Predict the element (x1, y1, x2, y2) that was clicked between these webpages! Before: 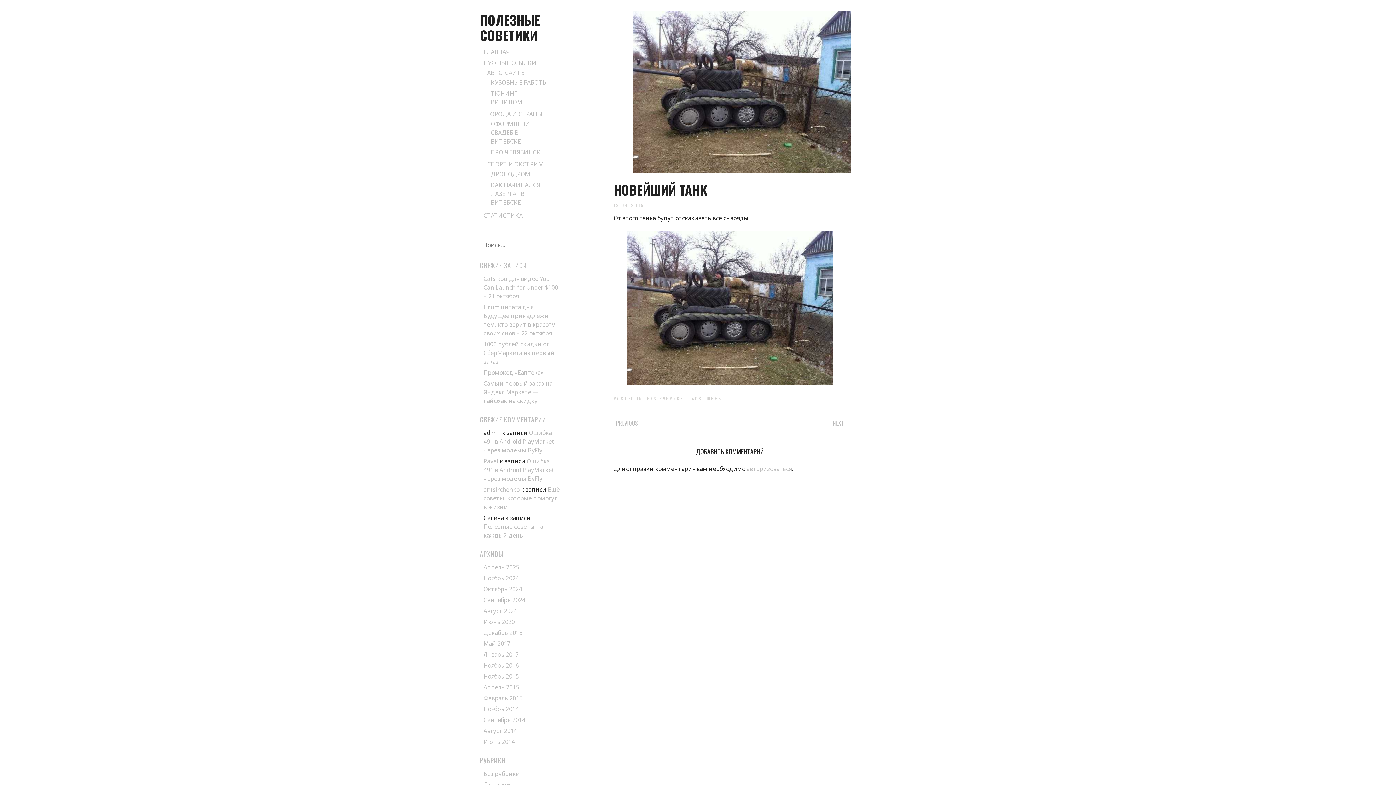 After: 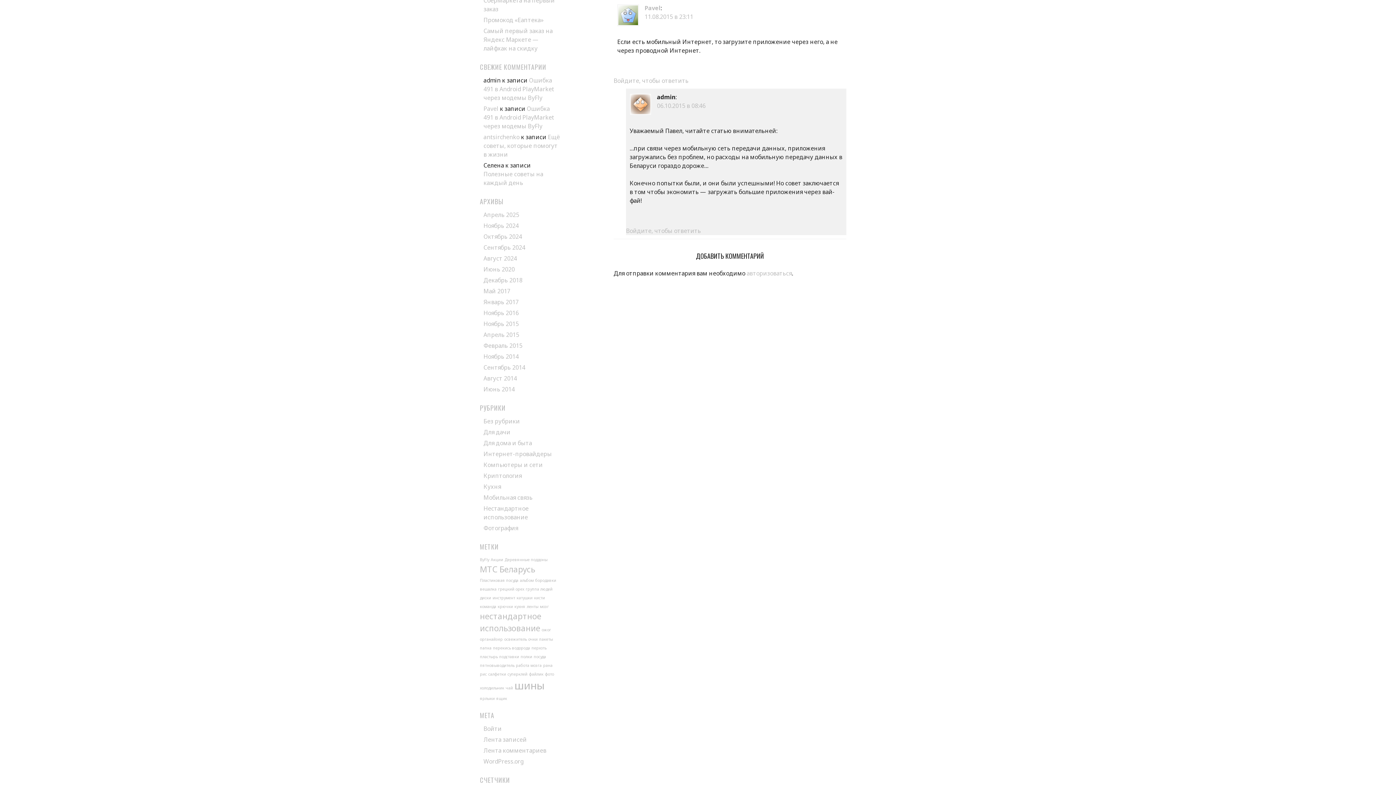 Action: bbox: (483, 457, 554, 482) label: Ошибка 491 в Android PlayMarket через модемы ByFly